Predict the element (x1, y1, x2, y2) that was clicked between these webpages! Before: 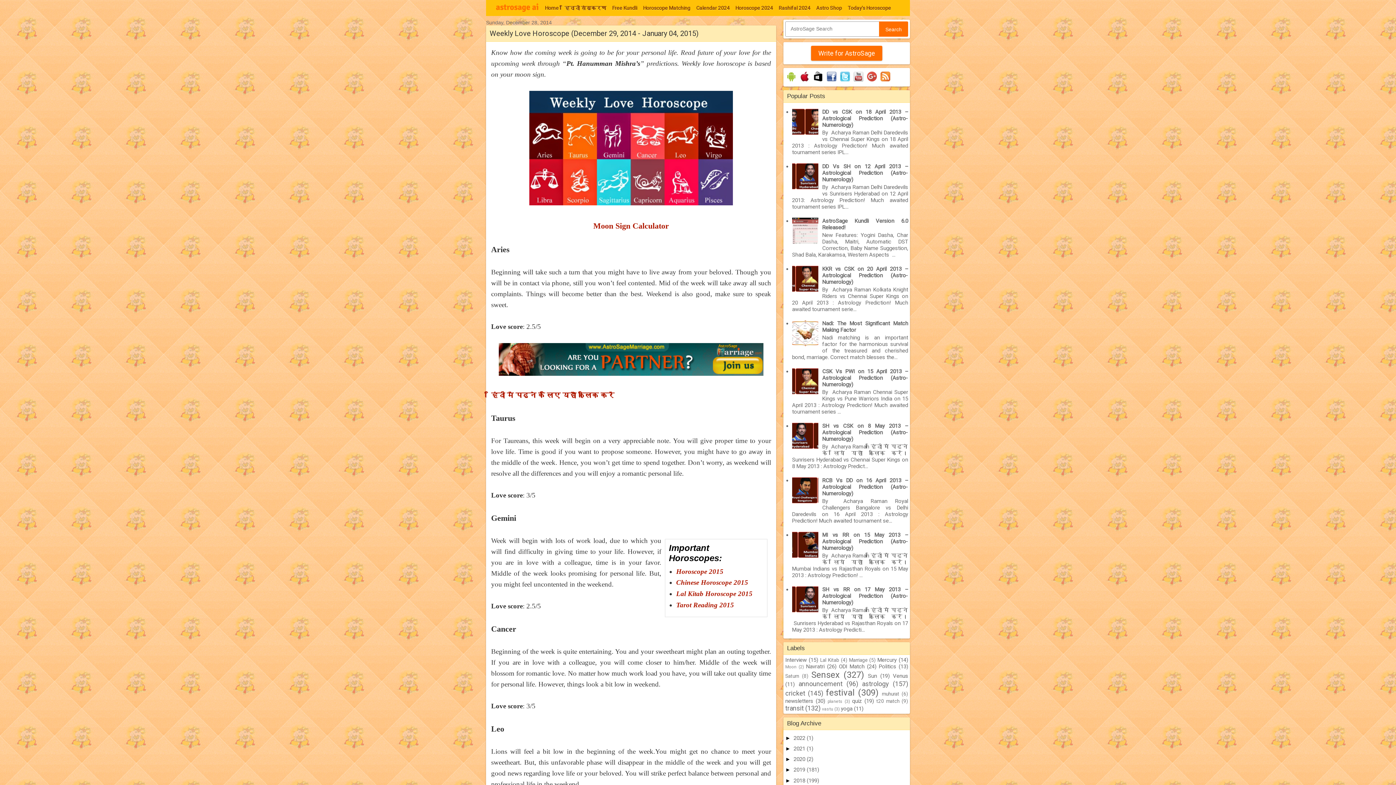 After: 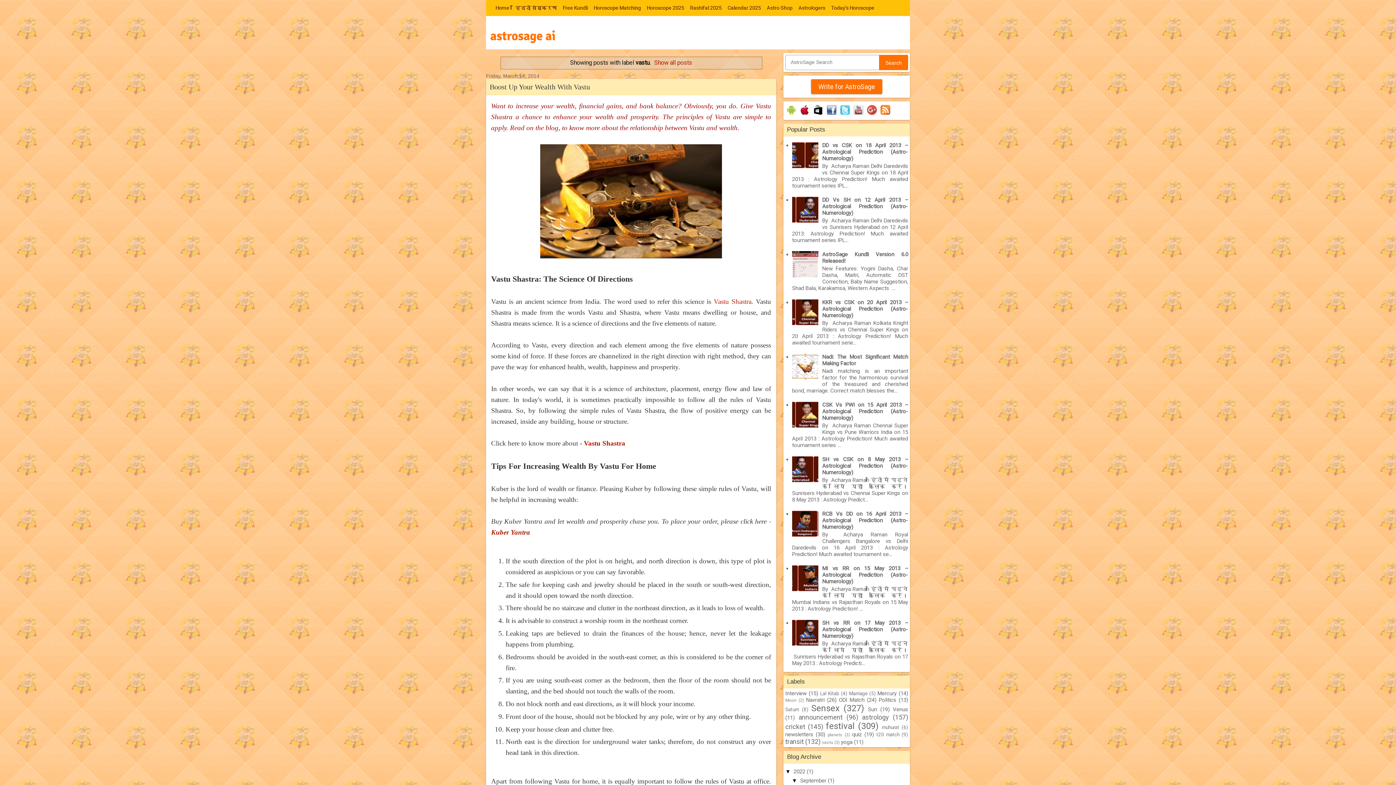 Action: bbox: (822, 706, 833, 712) label: vastu